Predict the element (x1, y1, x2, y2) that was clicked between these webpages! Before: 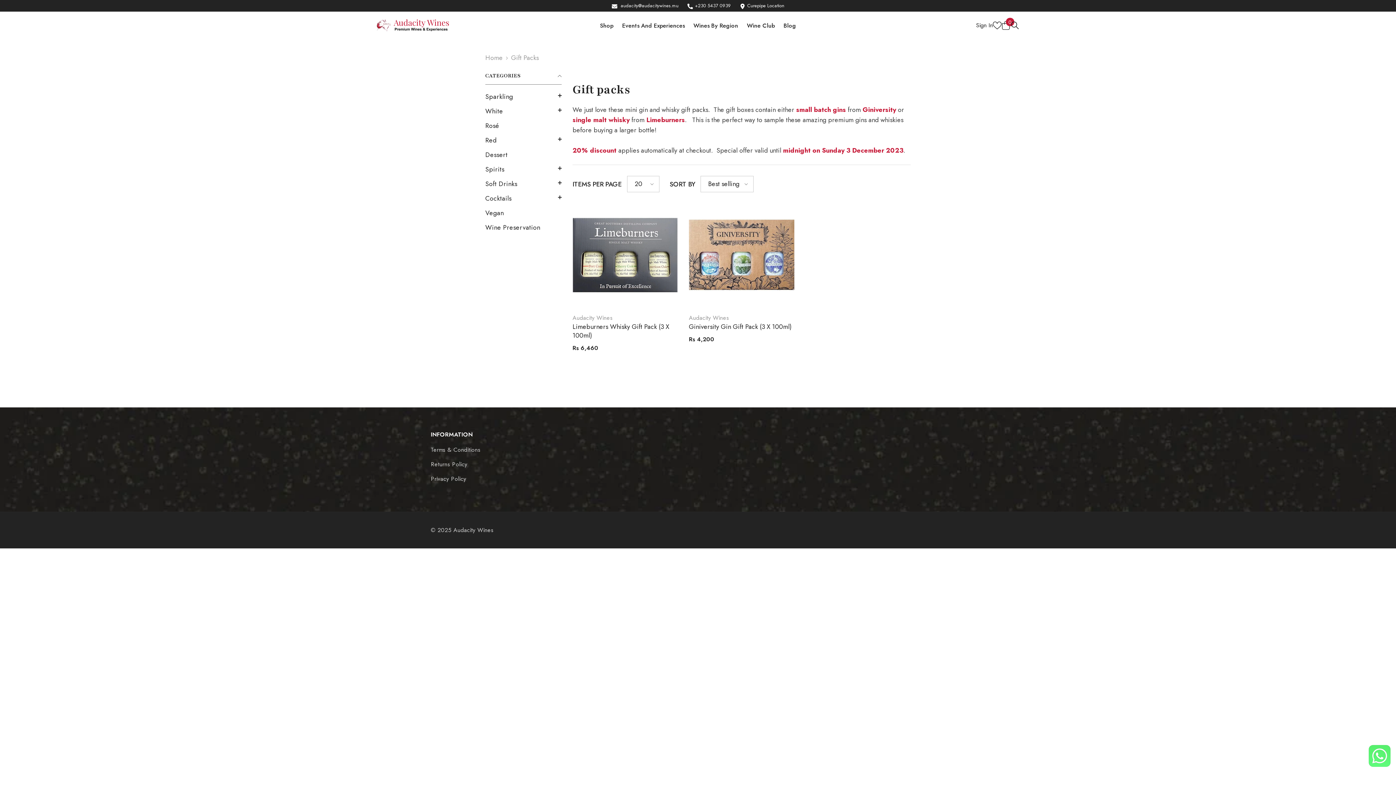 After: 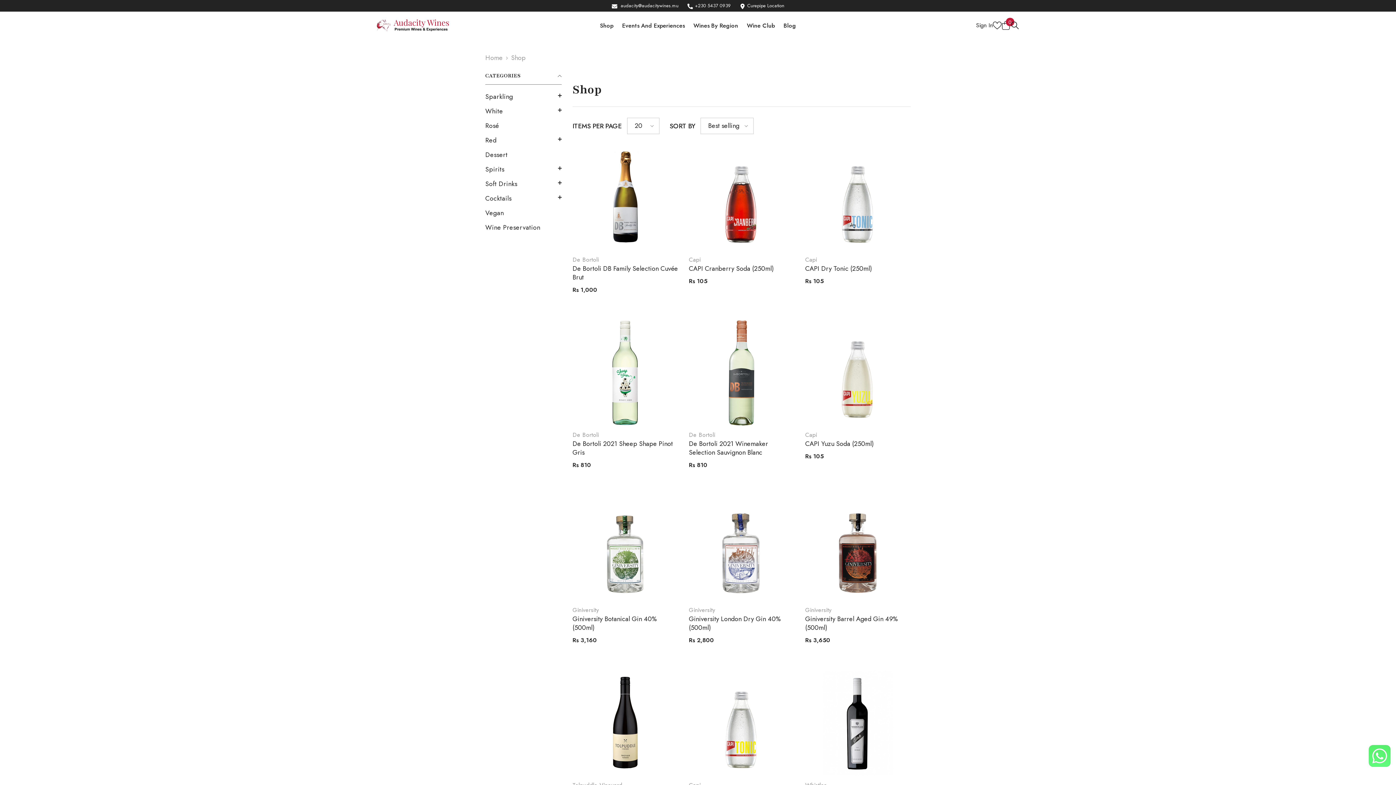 Action: label: Shop bbox: (595, 21, 618, 39)